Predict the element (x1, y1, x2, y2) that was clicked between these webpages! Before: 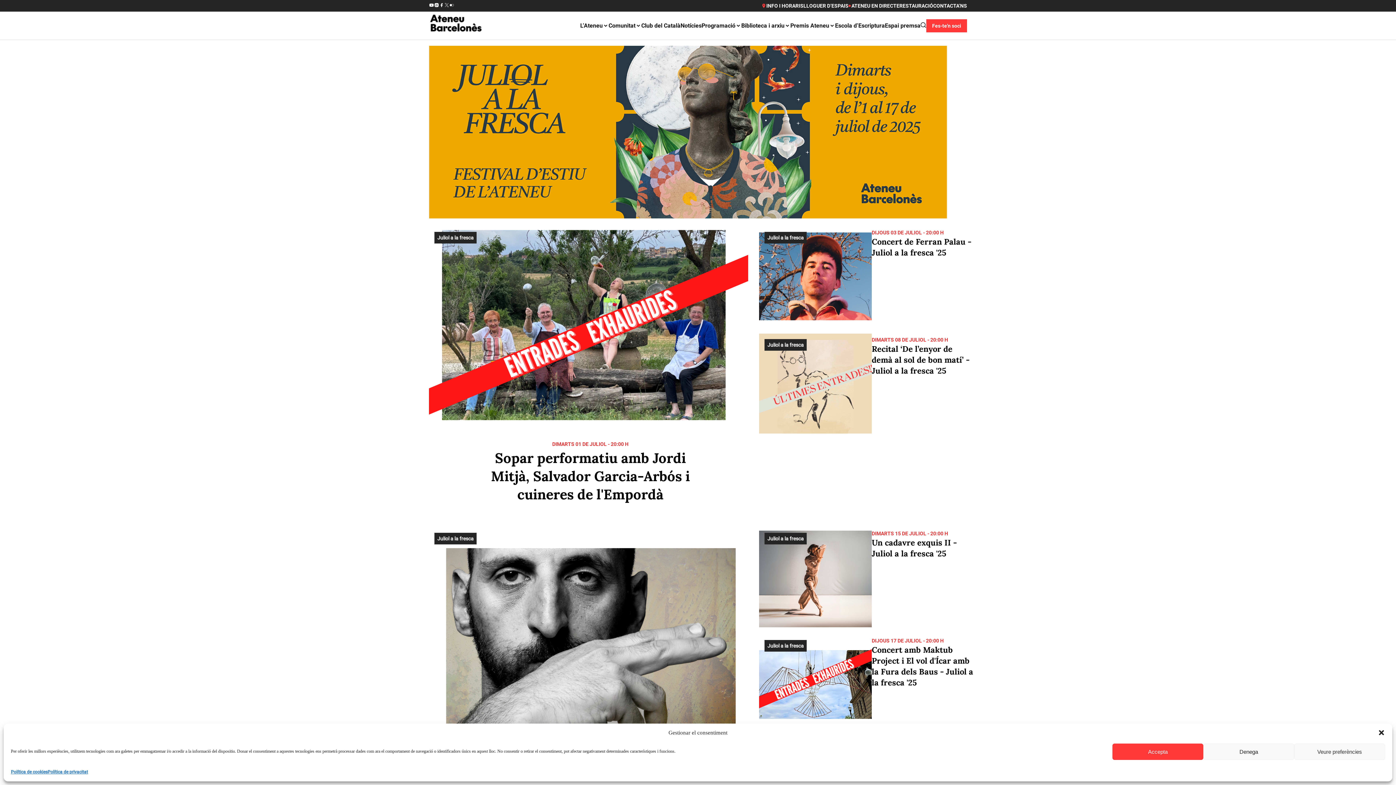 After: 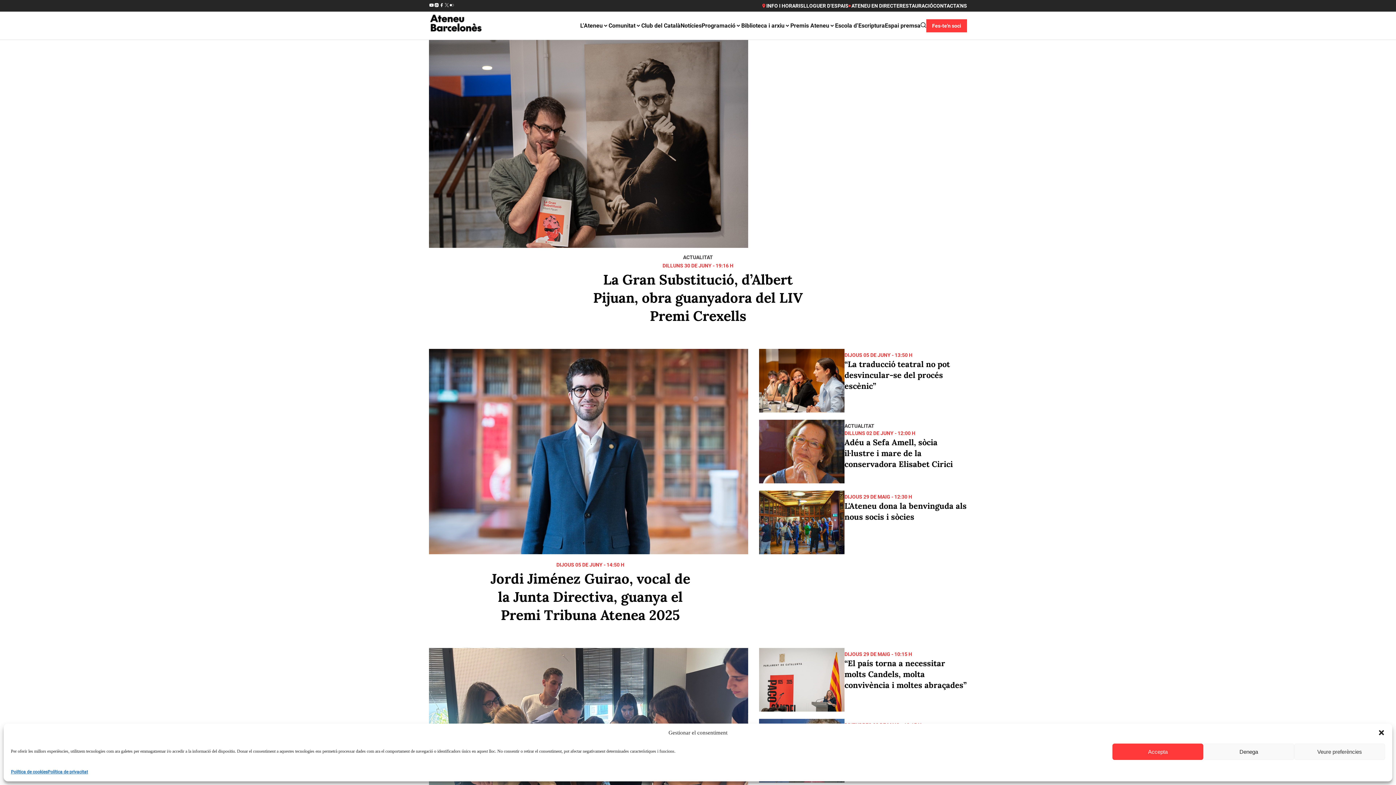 Action: bbox: (680, 21, 701, 30) label: Notícies